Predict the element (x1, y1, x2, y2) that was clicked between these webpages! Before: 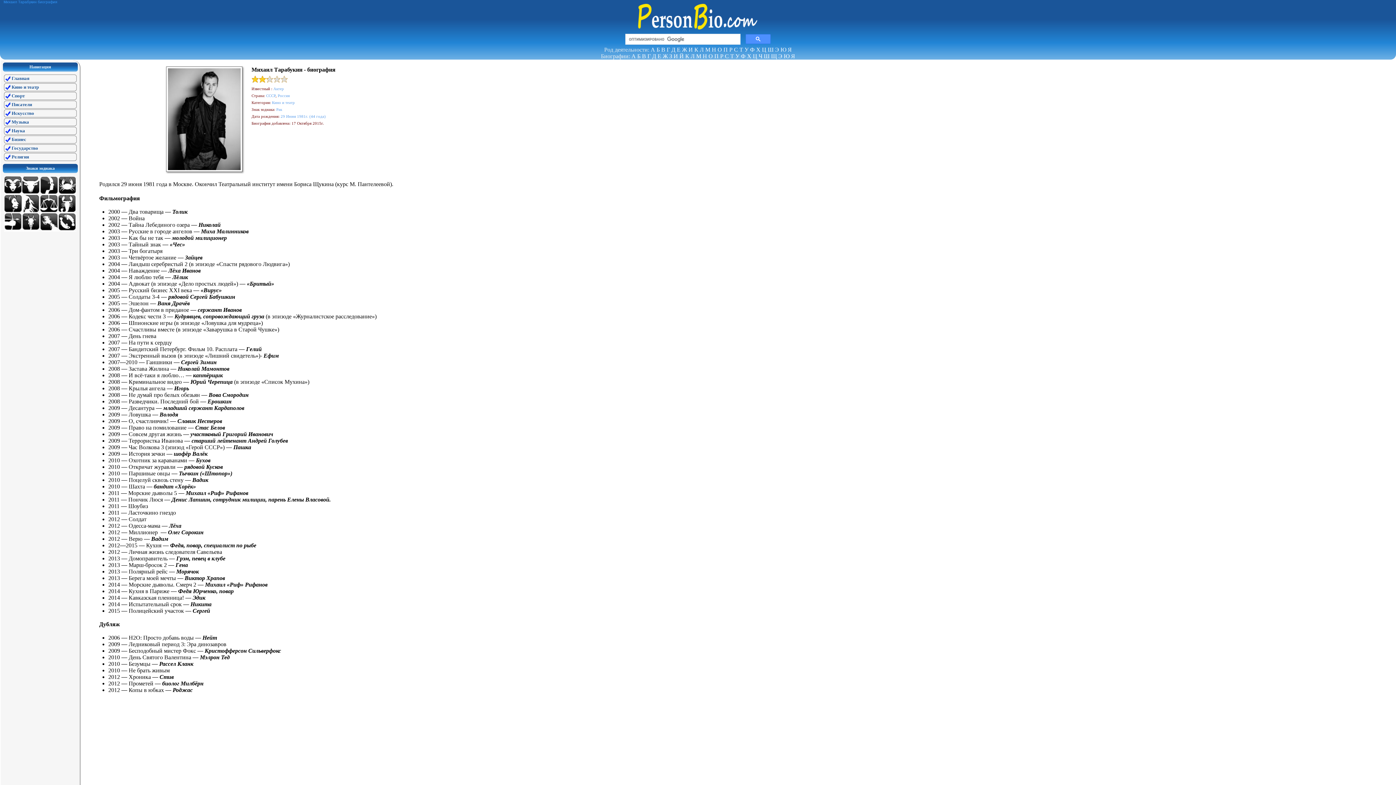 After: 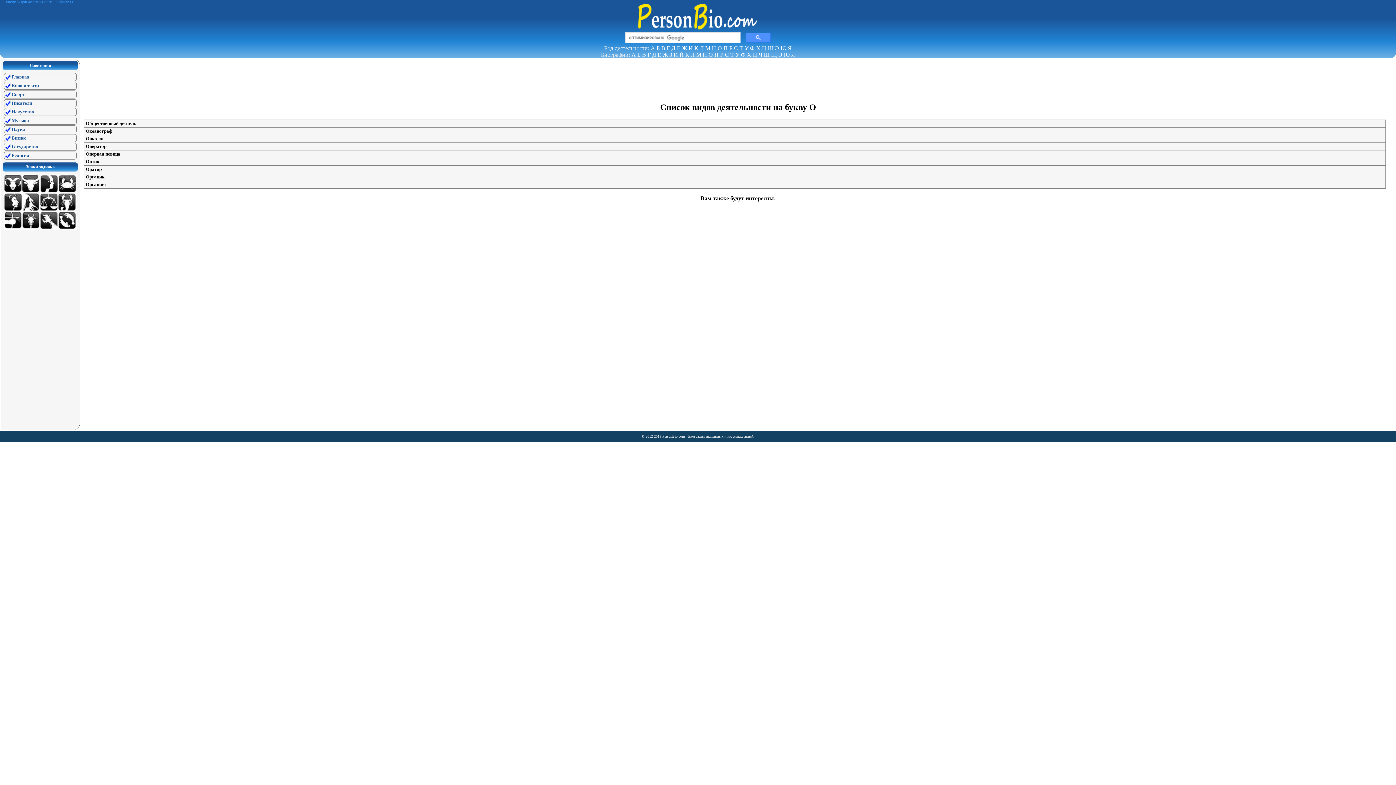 Action: label: О bbox: (717, 46, 722, 52)